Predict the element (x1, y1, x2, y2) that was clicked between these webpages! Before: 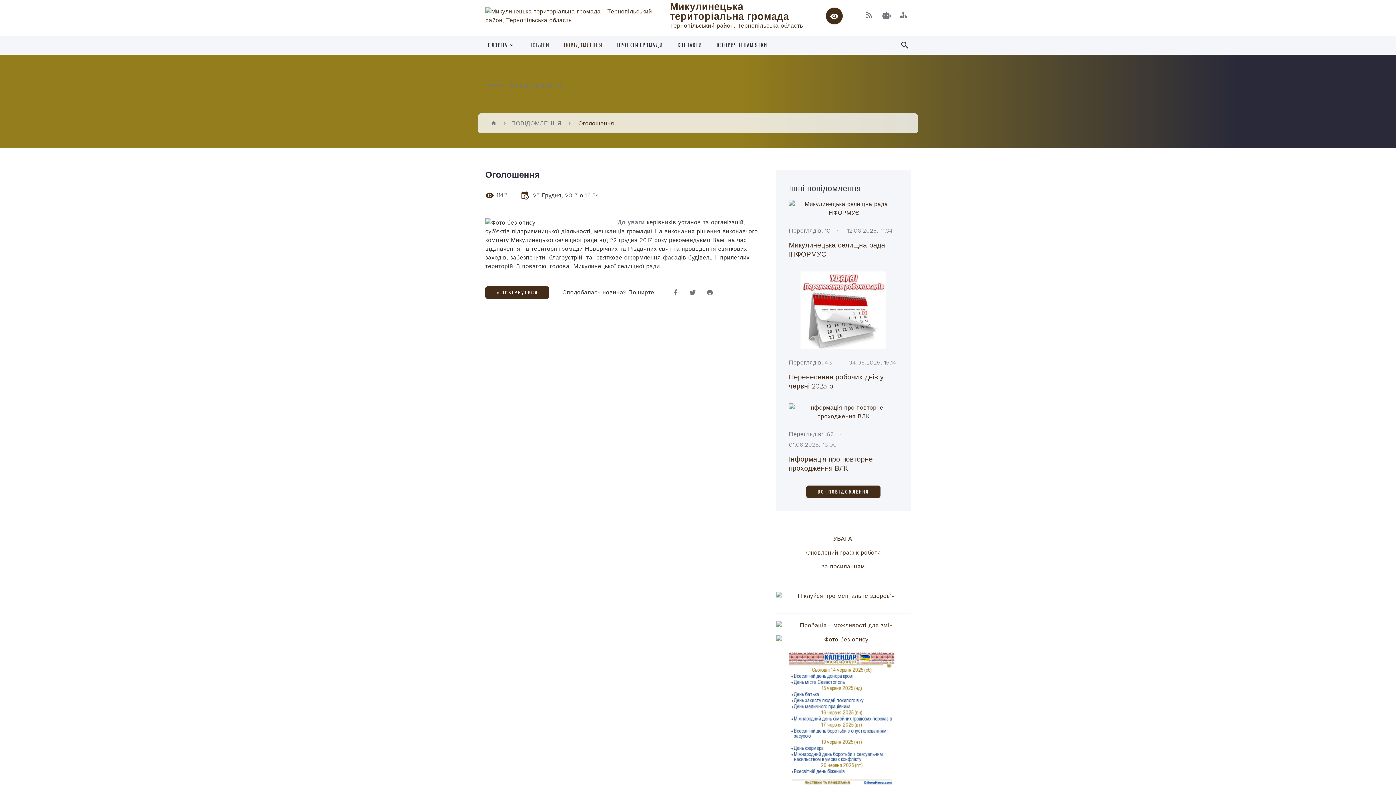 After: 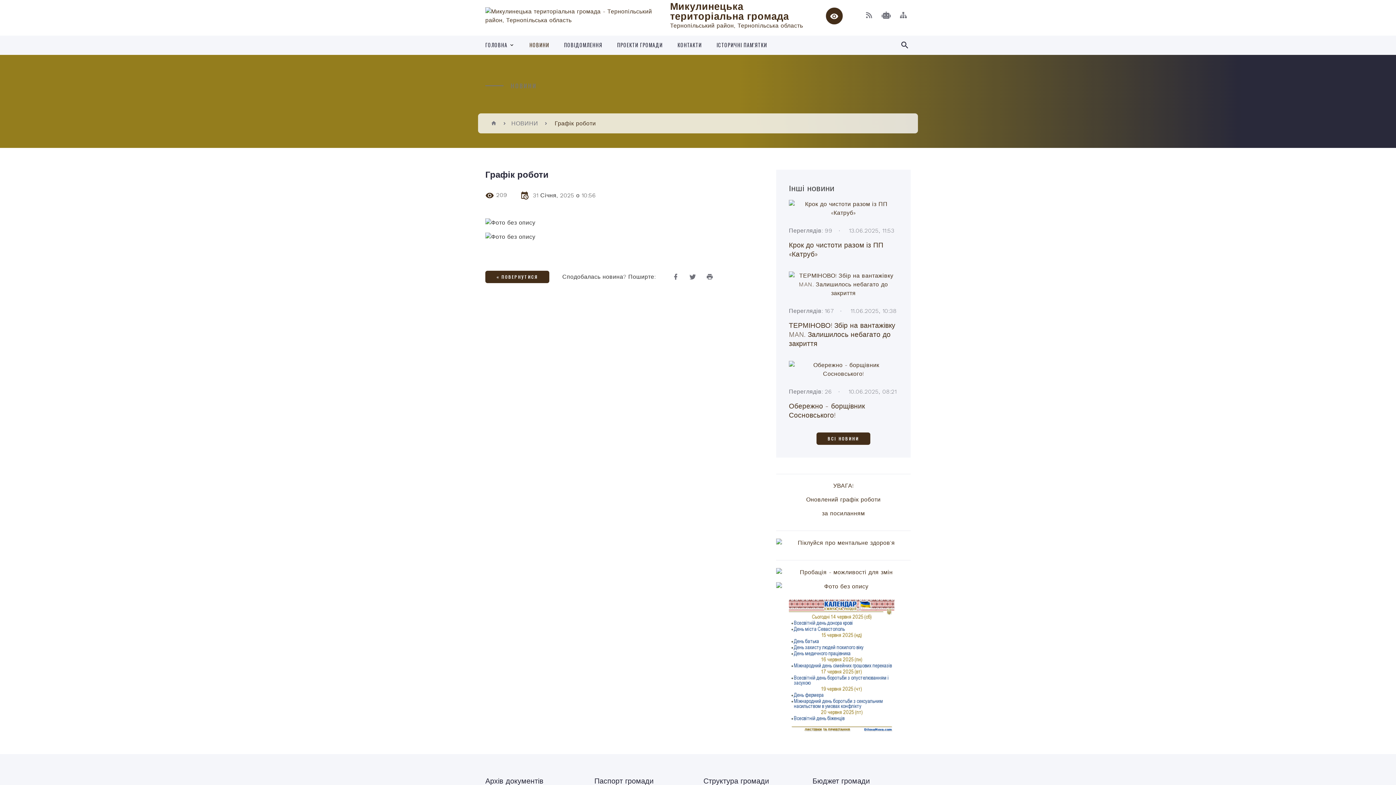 Action: bbox: (822, 563, 865, 570) label: за посиланням